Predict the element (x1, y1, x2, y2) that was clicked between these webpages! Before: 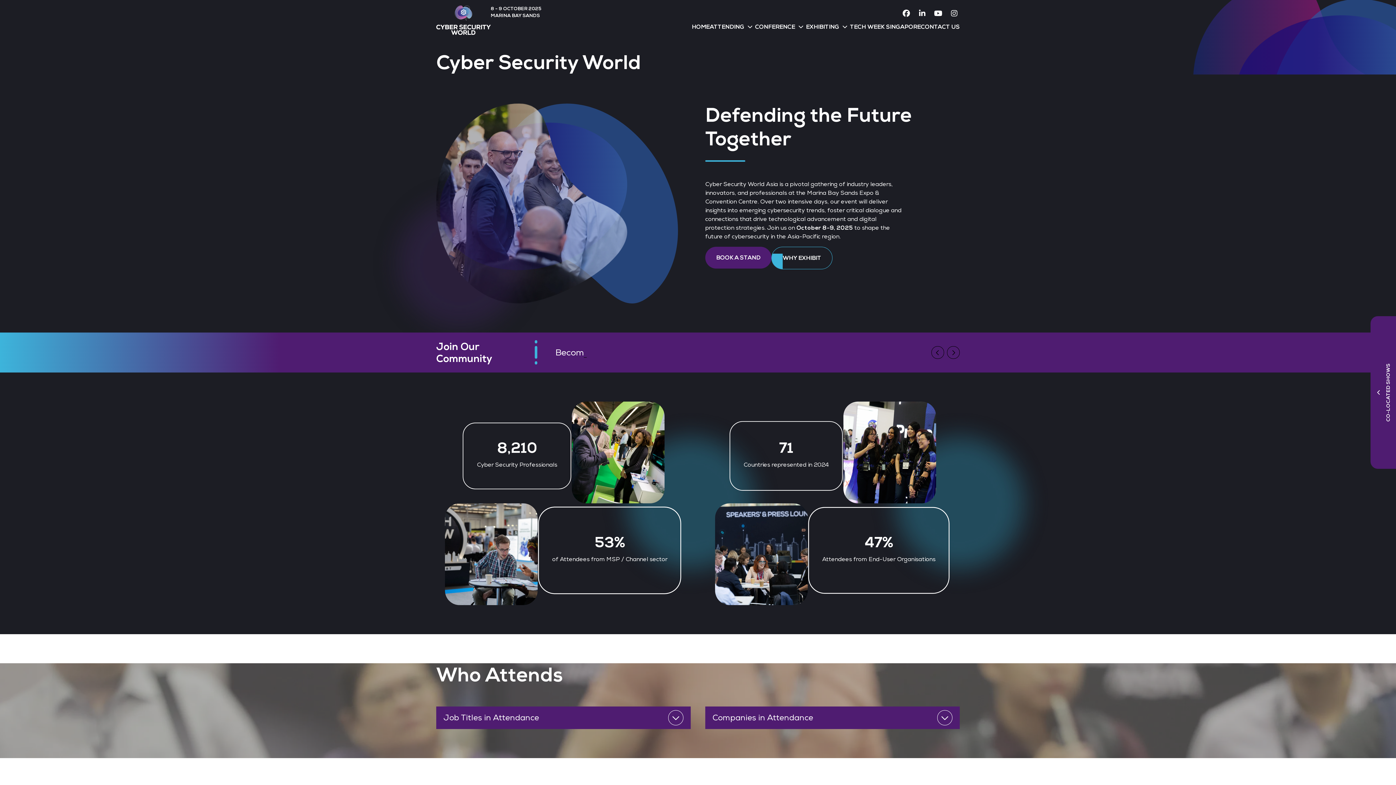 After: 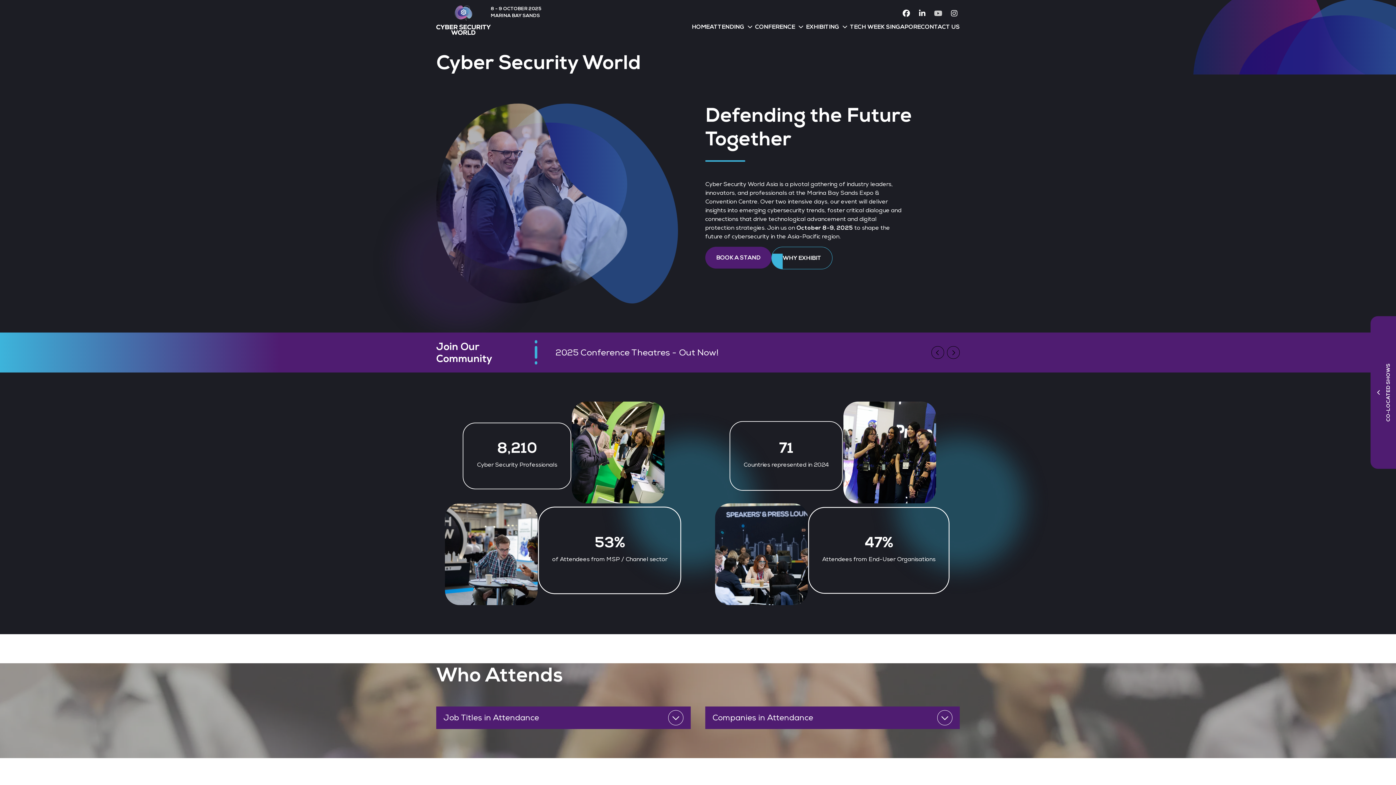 Action: label: Youtube bbox: (933, 8, 944, 18)